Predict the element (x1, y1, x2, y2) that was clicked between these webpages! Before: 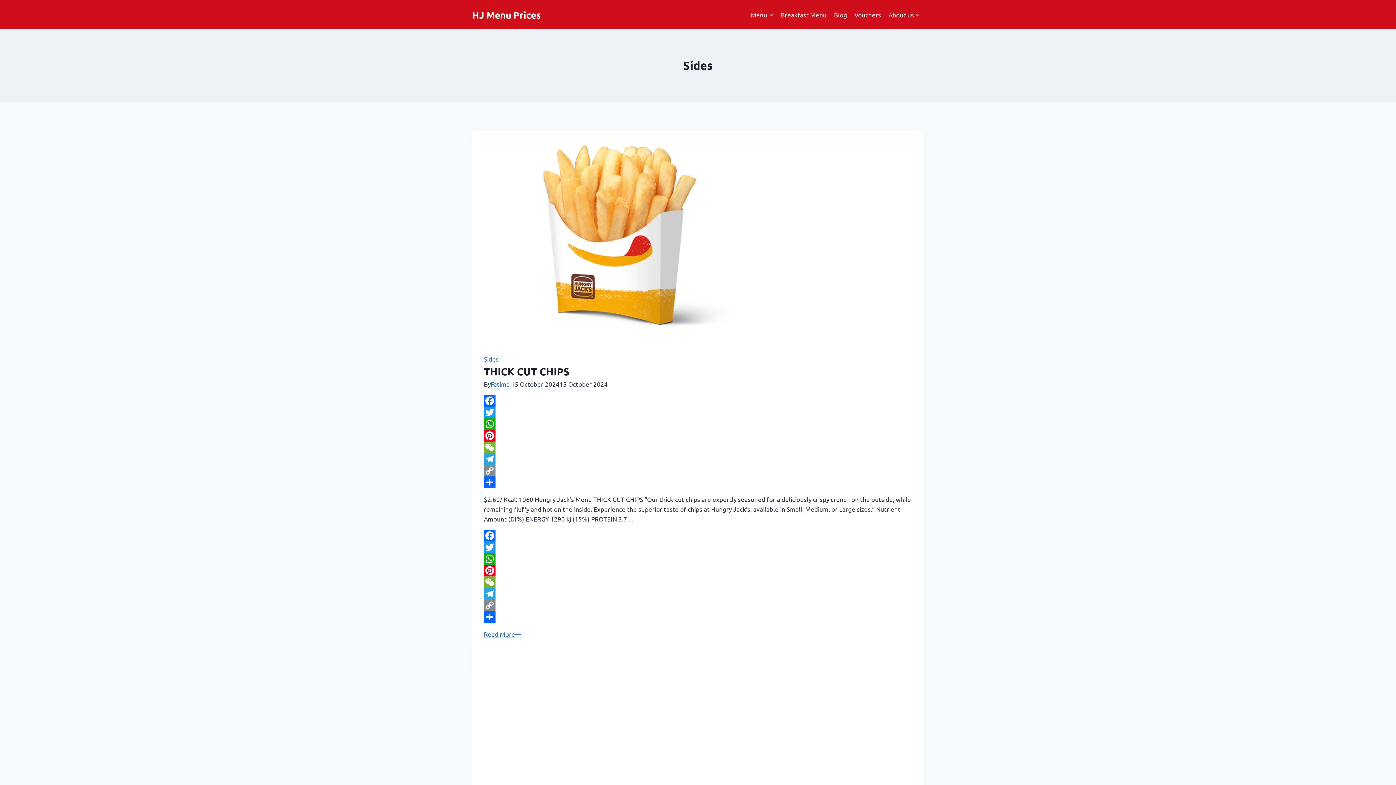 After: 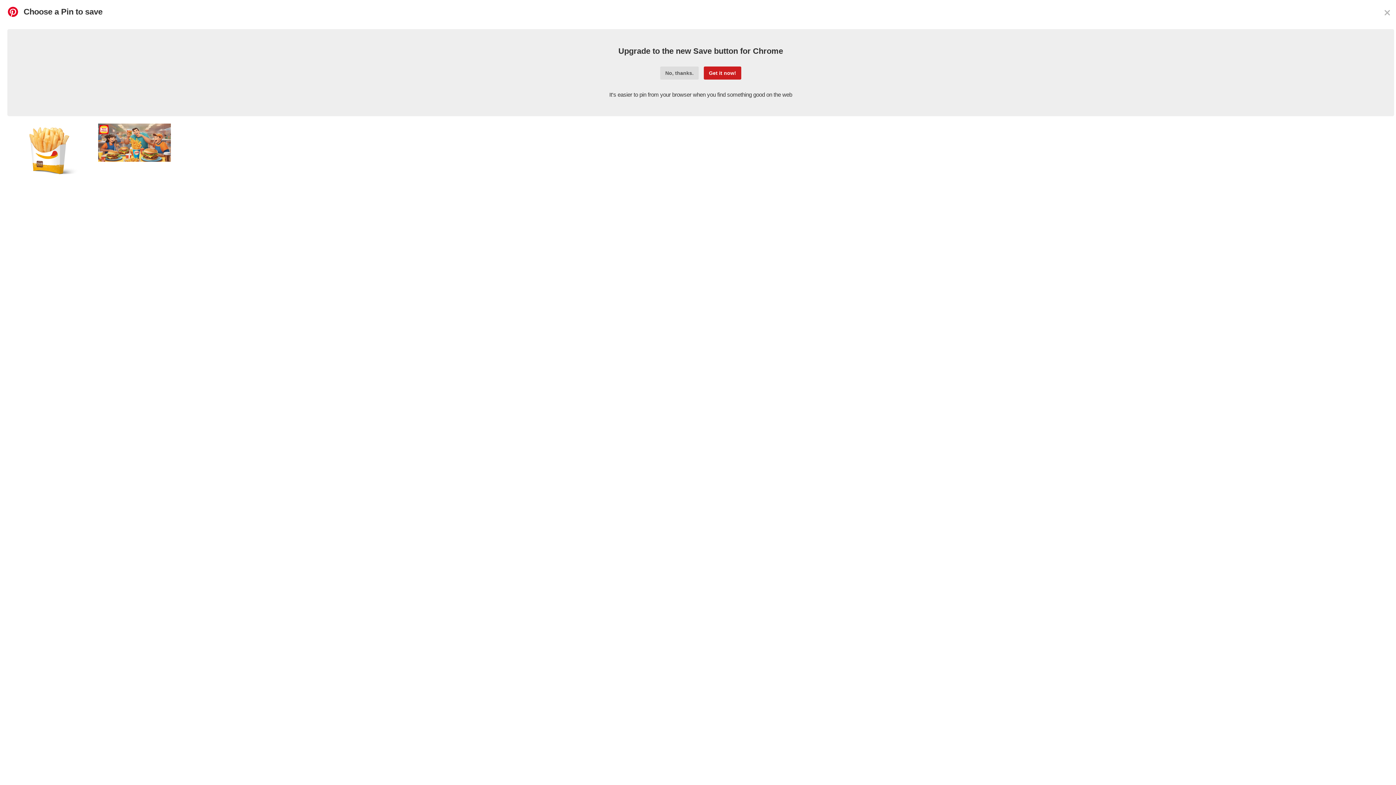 Action: bbox: (484, 565, 912, 576) label: Pinterest